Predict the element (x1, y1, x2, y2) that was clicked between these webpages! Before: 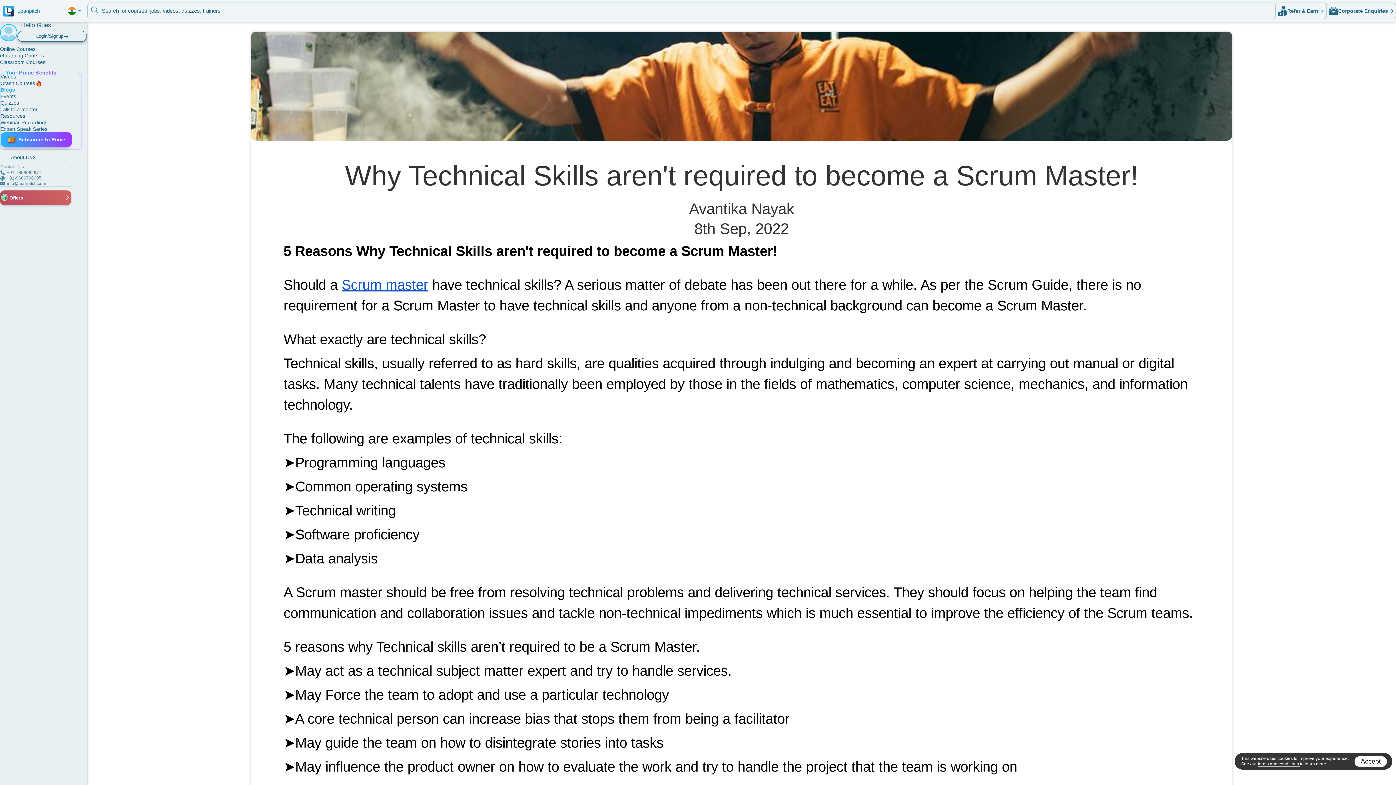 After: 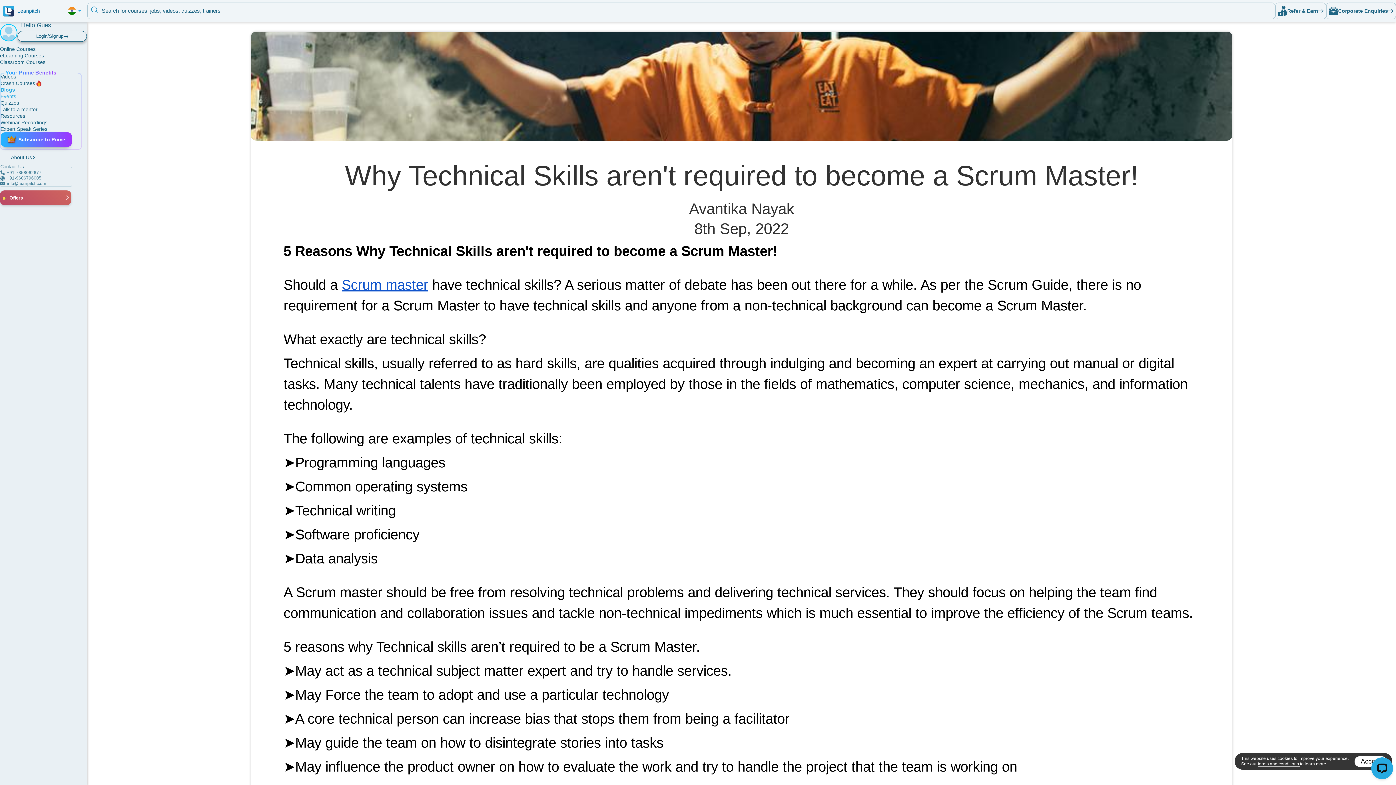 Action: bbox: (0, 92, 81, 99) label: Events